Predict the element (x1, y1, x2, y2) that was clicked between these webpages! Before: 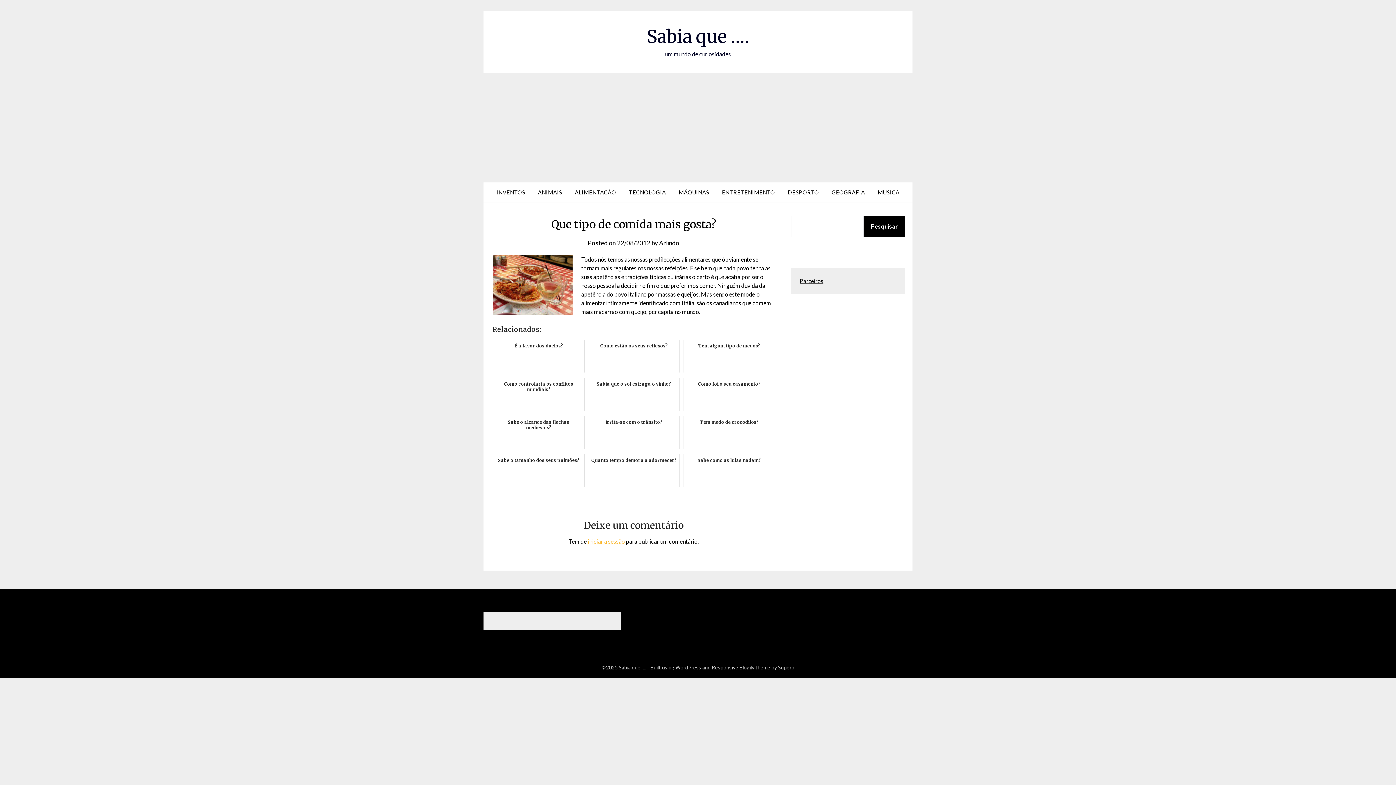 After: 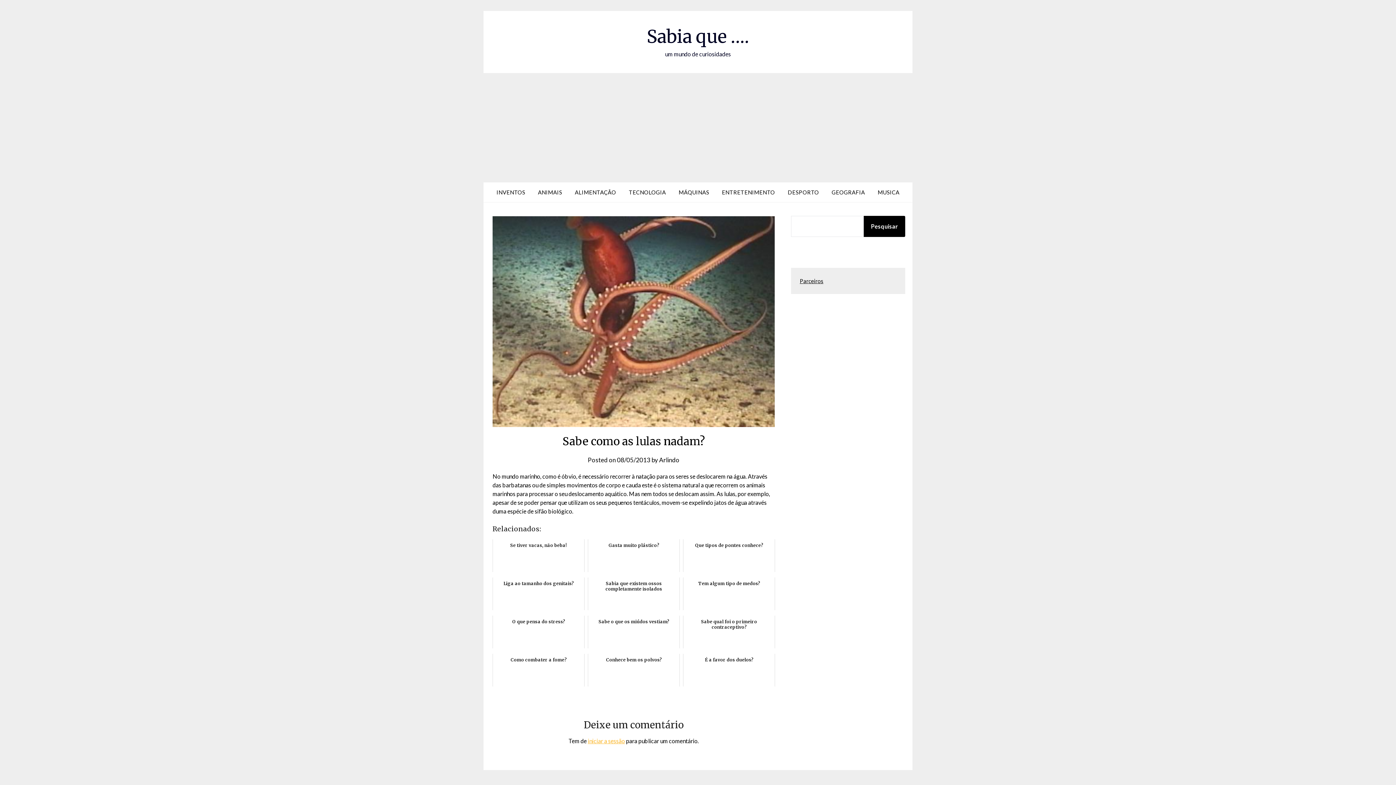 Action: bbox: (683, 454, 775, 487) label: Sabe como as lulas nadam?